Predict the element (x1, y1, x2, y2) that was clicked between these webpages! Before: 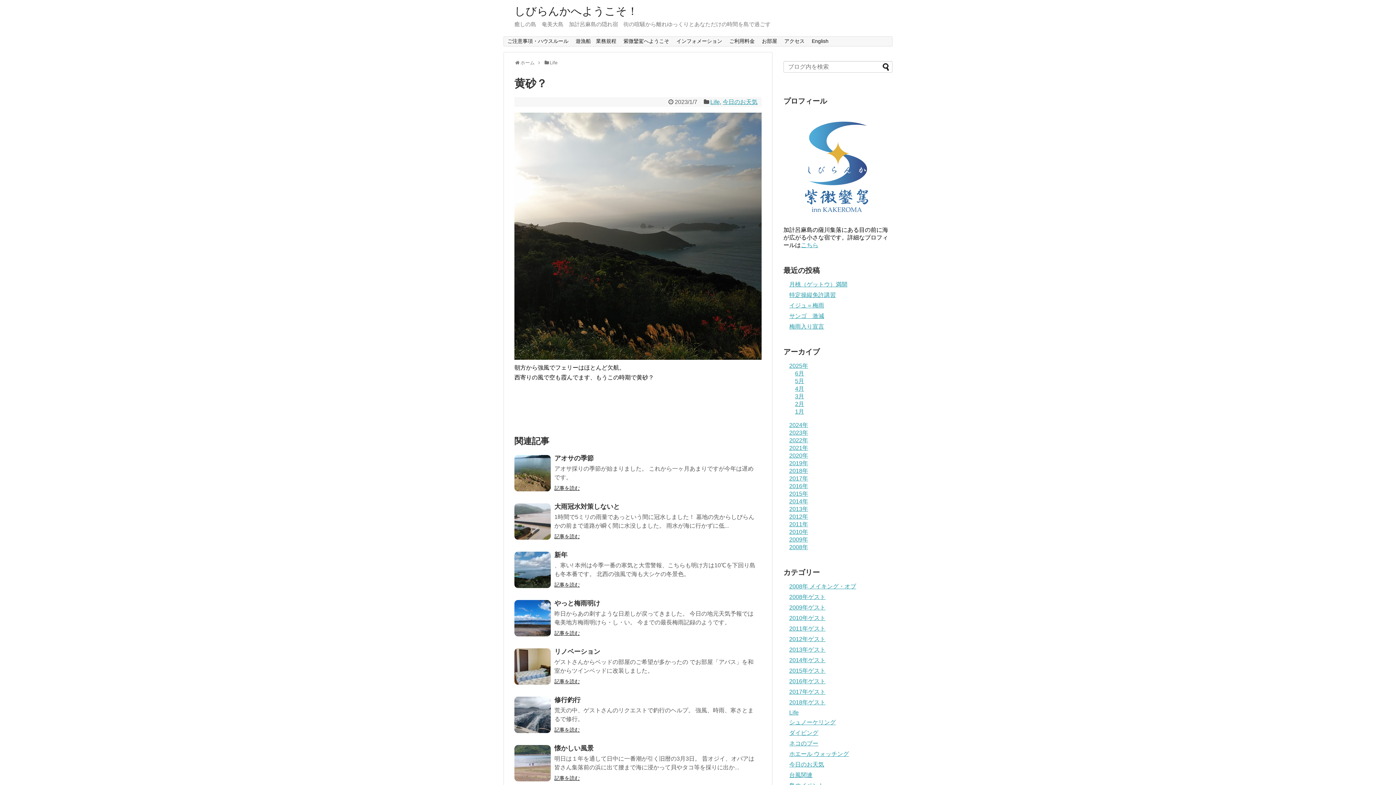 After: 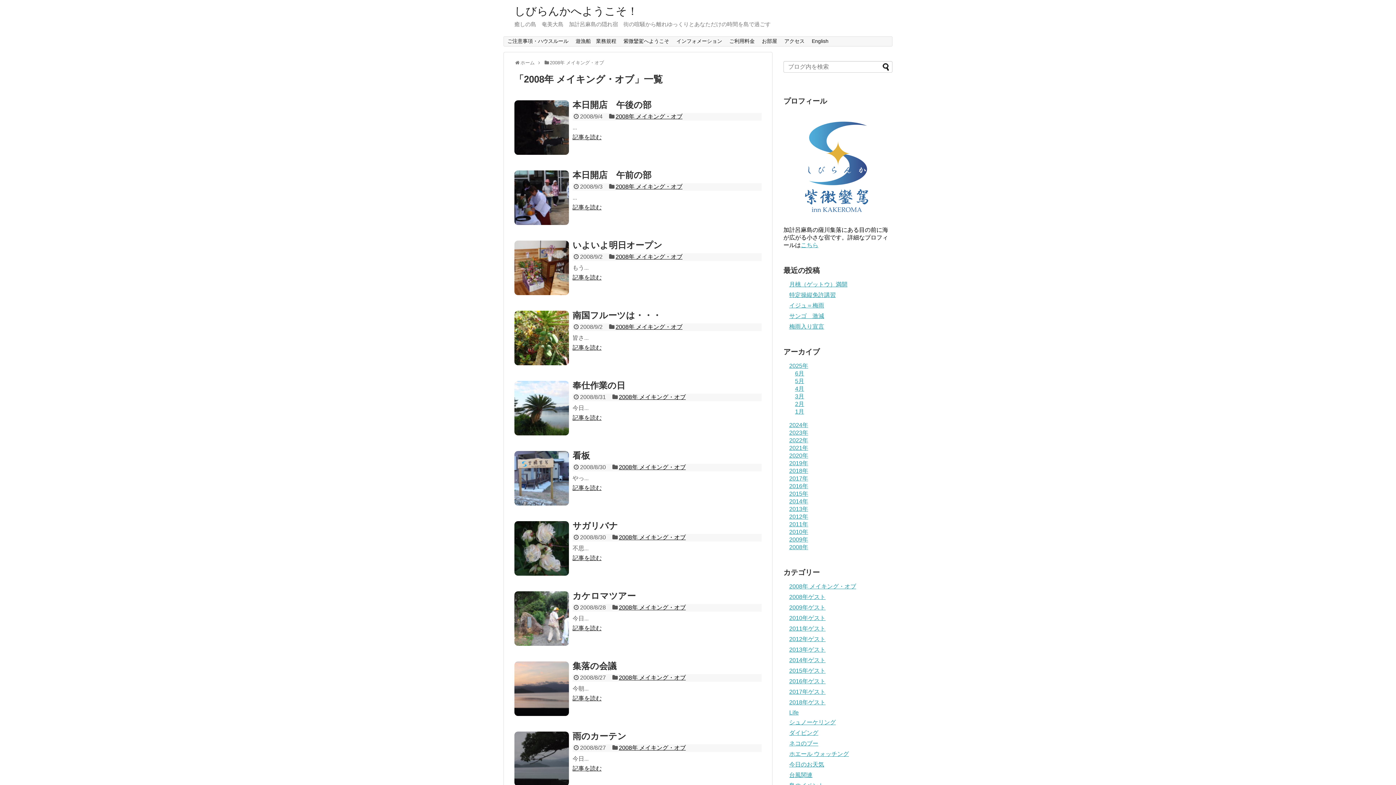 Action: bbox: (789, 583, 856, 589) label: 2008年 メイキング・オブ